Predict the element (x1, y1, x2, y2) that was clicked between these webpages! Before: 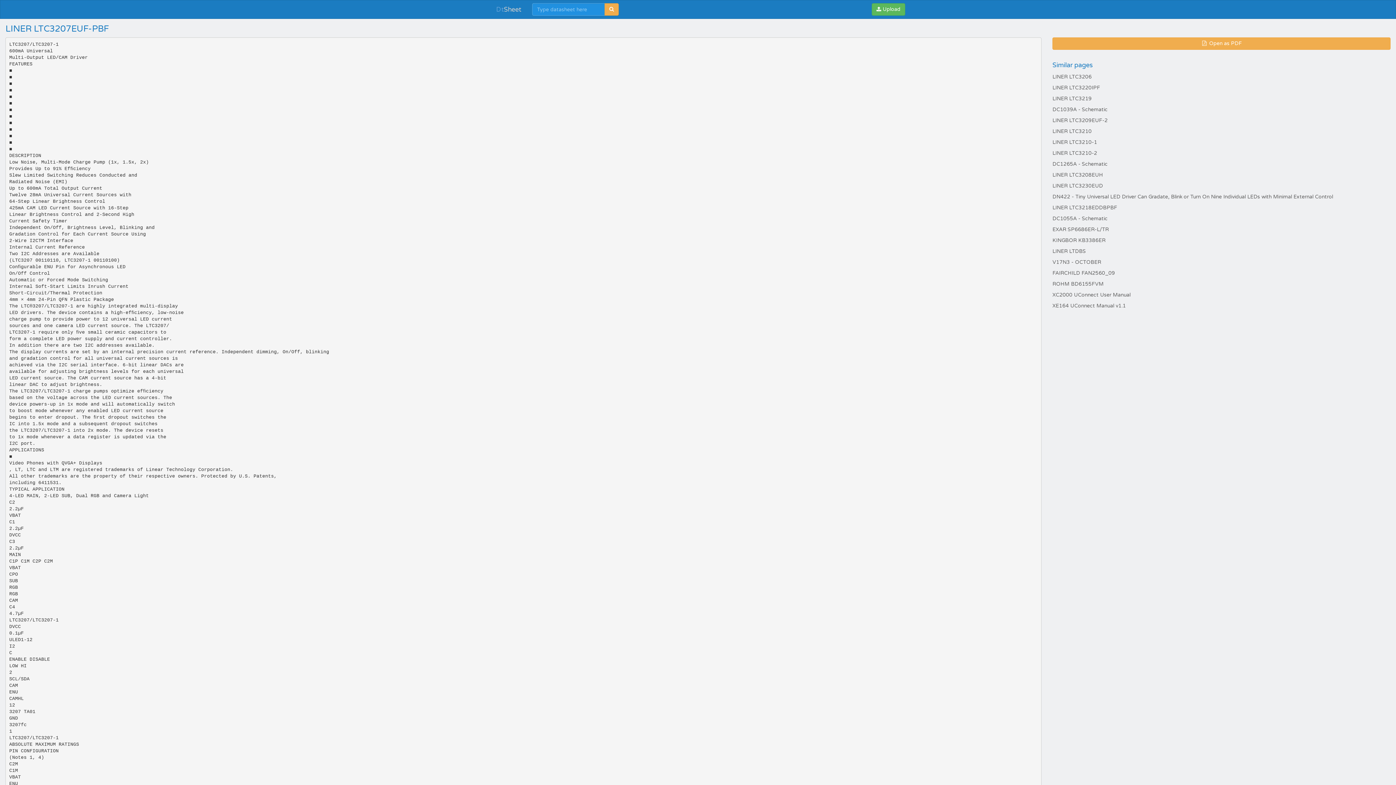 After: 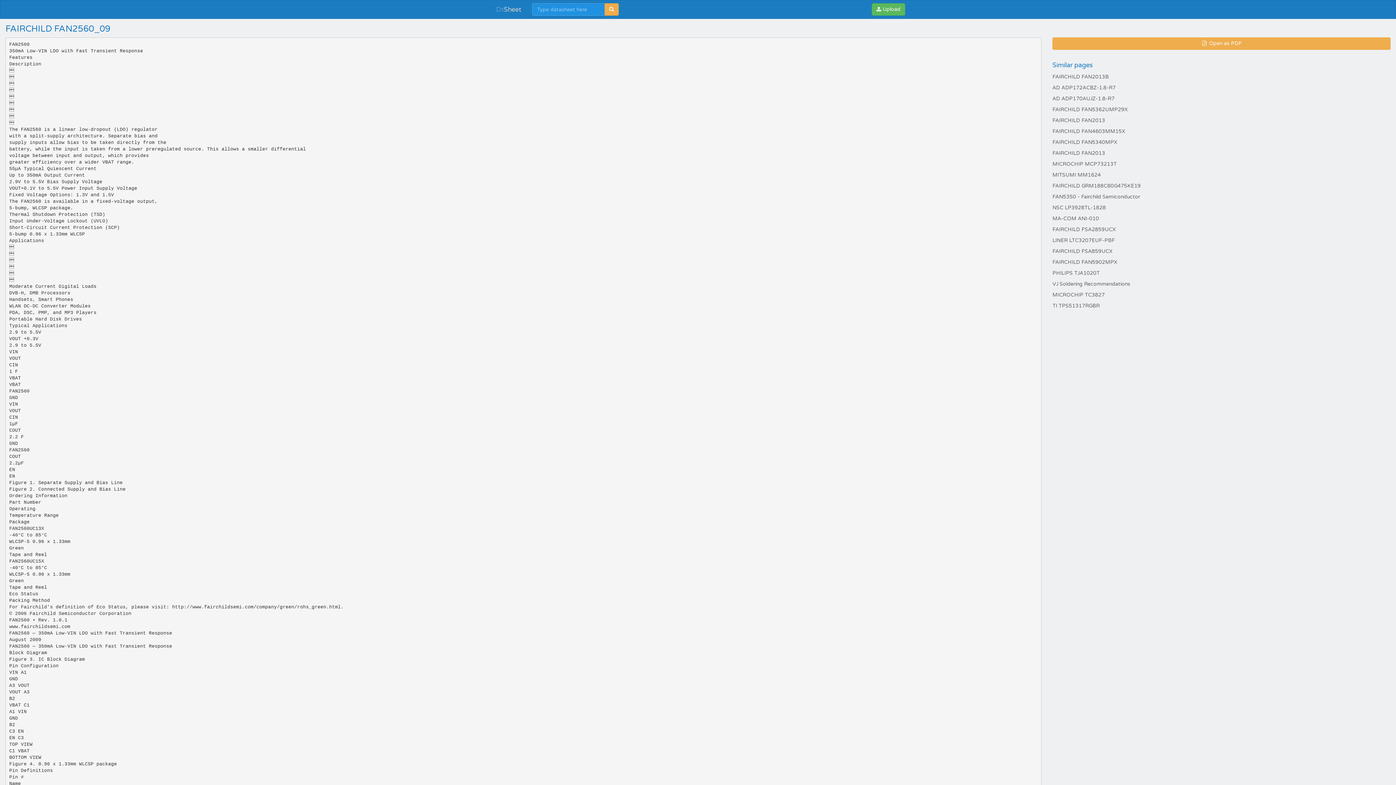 Action: bbox: (1052, 270, 1115, 276) label: FAIRCHILD FAN2560_09